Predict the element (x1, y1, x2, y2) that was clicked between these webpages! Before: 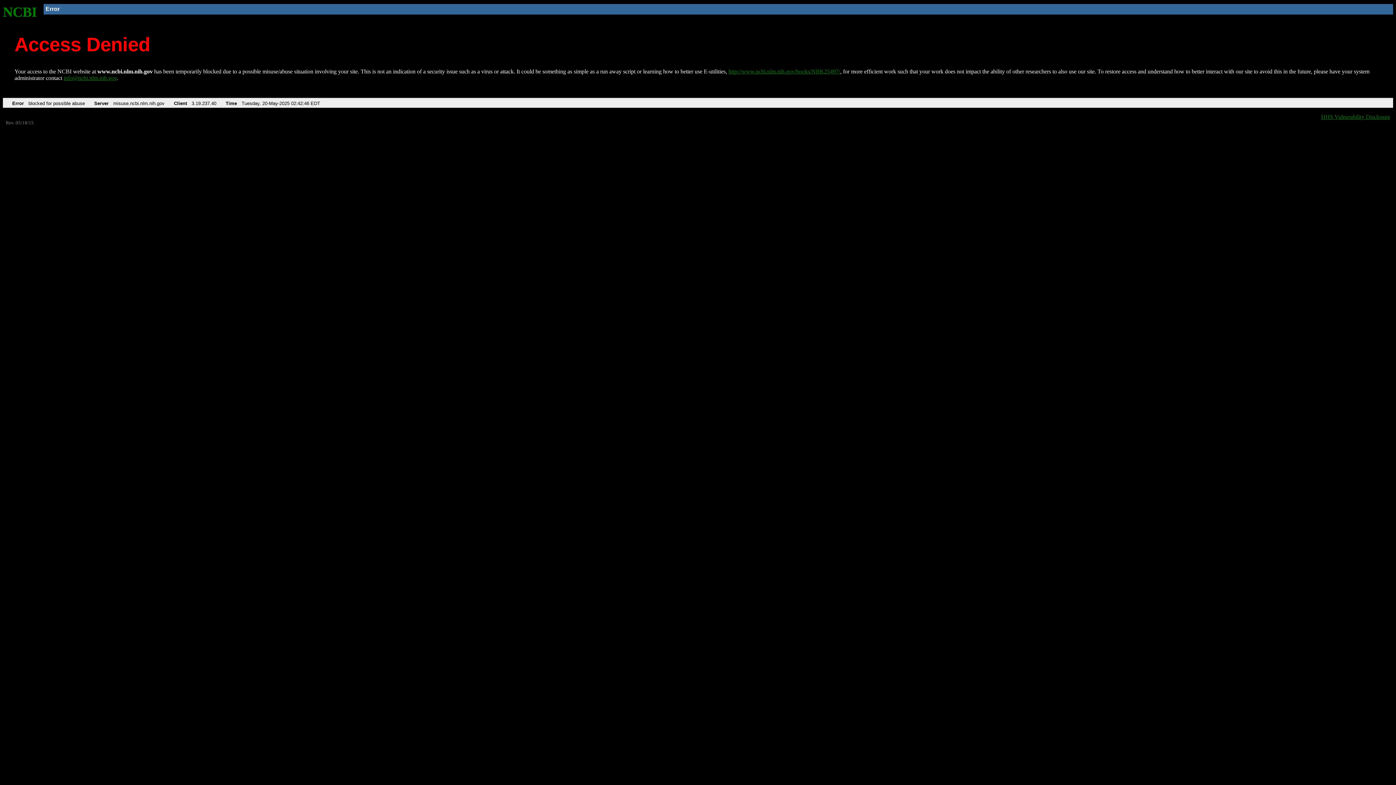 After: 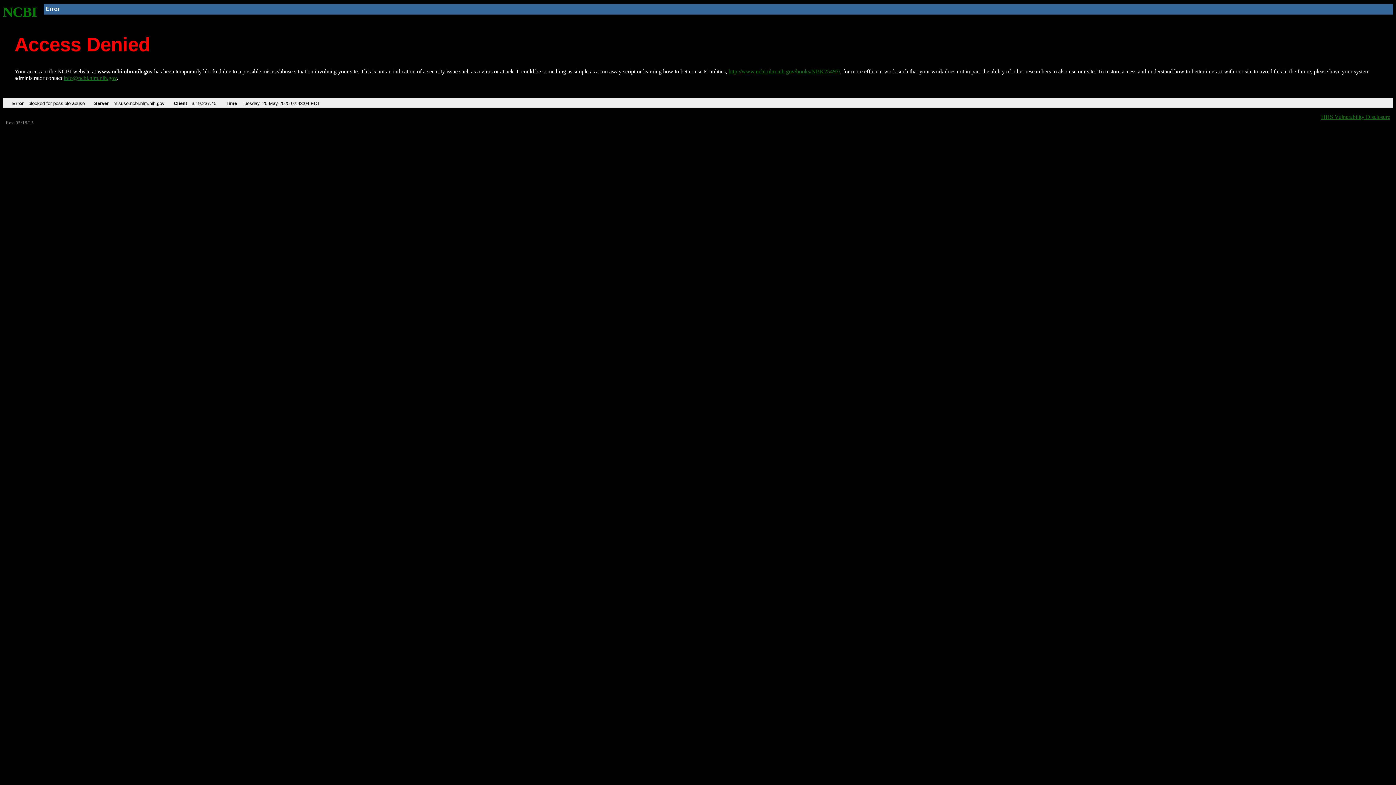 Action: bbox: (728, 68, 840, 74) label: http://www.ncbi.nlm.nih.gov/books/NBK25497/